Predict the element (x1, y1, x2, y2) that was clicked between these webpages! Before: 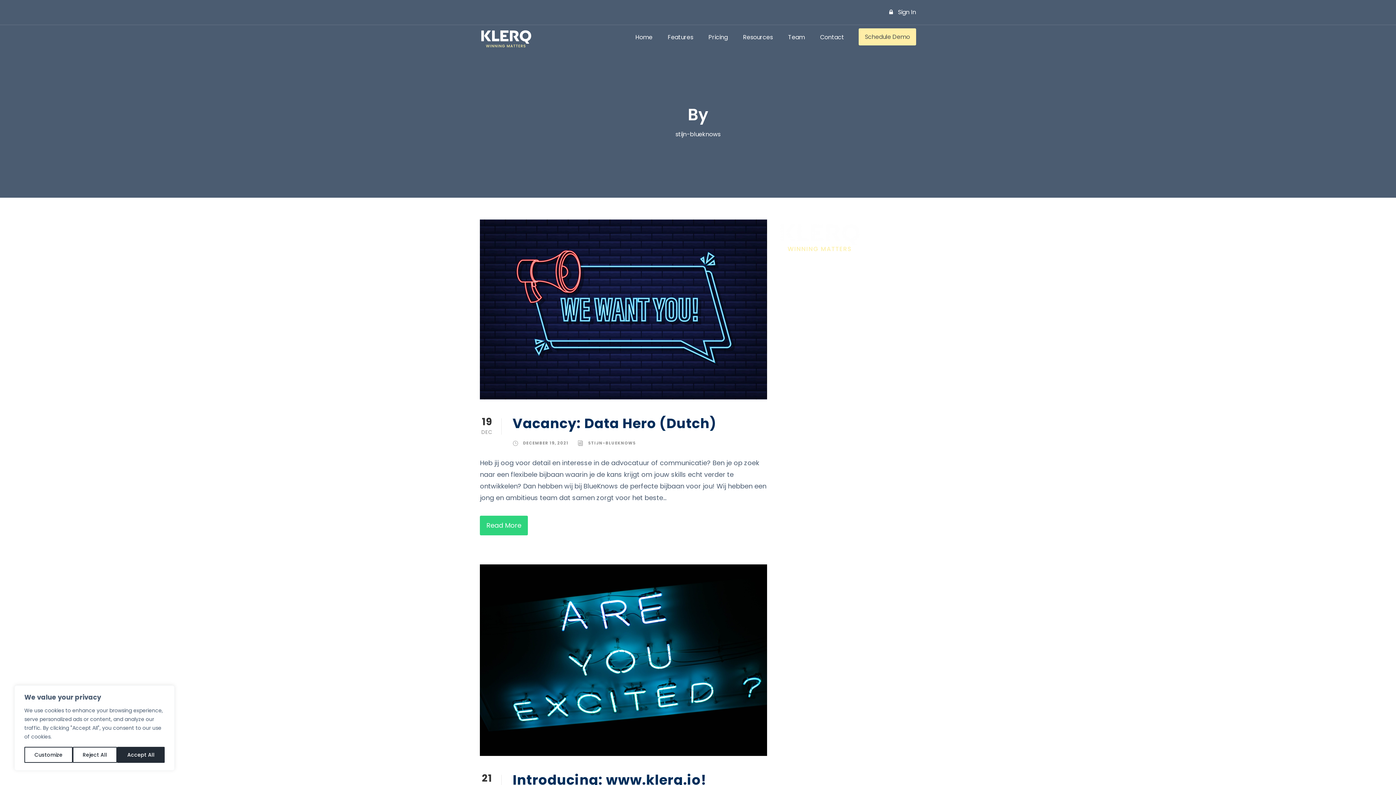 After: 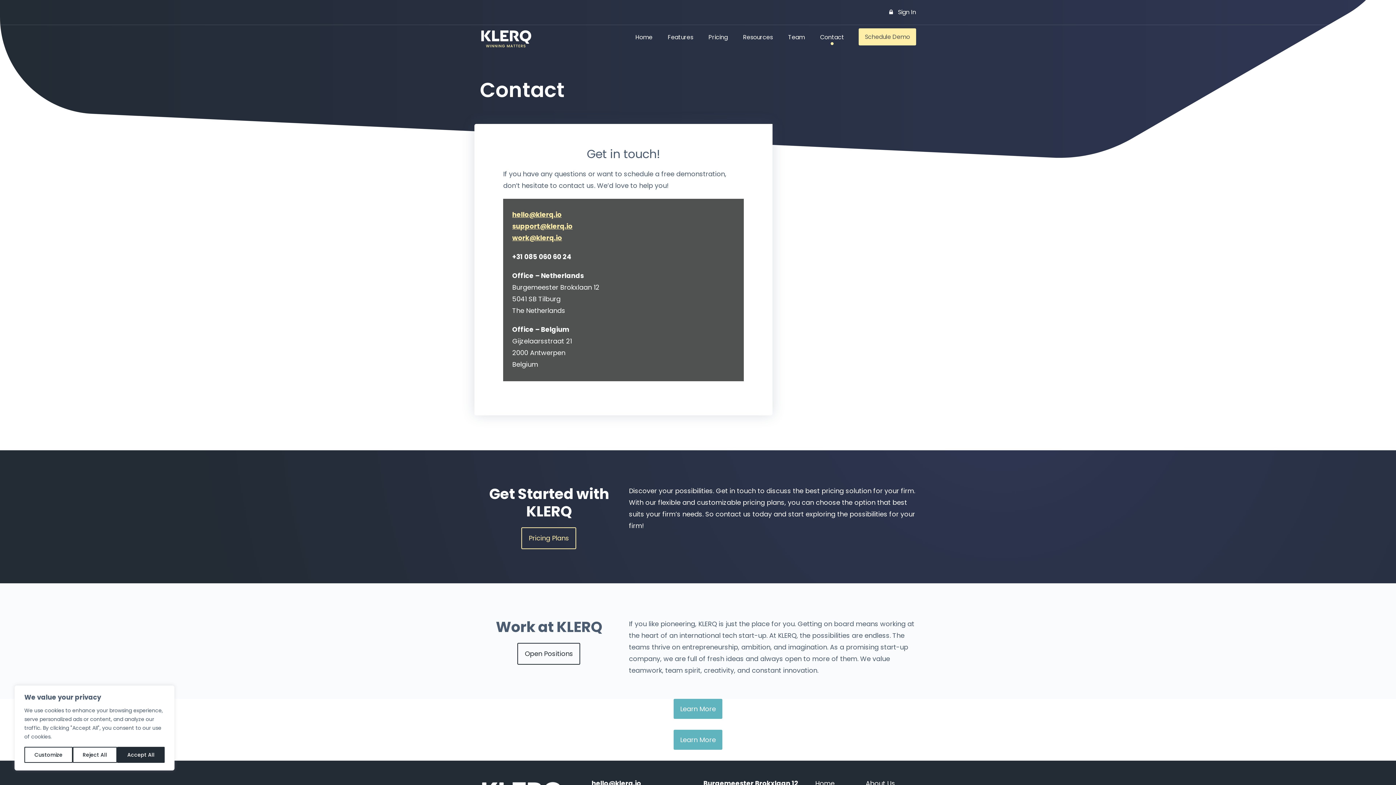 Action: bbox: (820, 32, 844, 56) label: Contact